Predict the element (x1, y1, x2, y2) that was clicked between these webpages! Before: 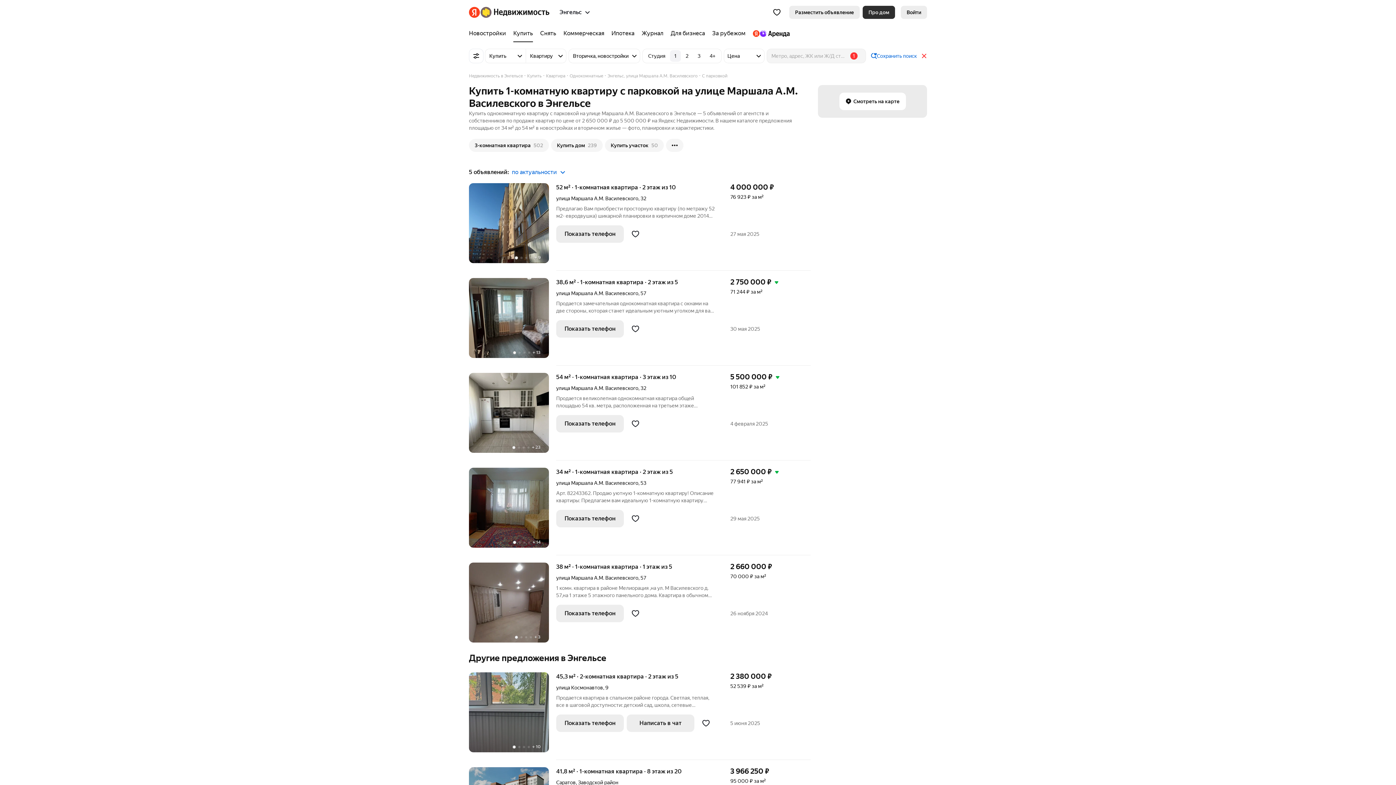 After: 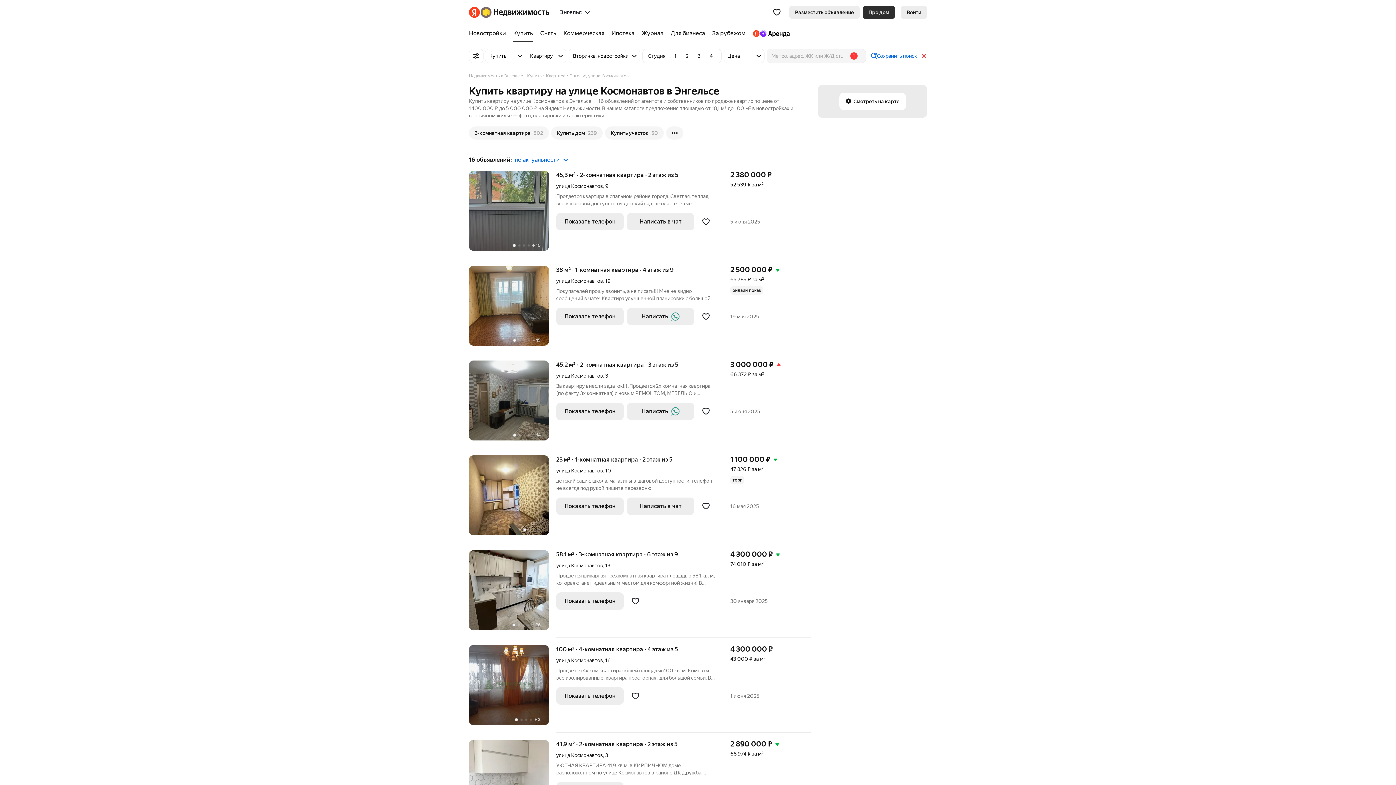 Action: label: улица Космонавтов bbox: (556, 685, 603, 690)